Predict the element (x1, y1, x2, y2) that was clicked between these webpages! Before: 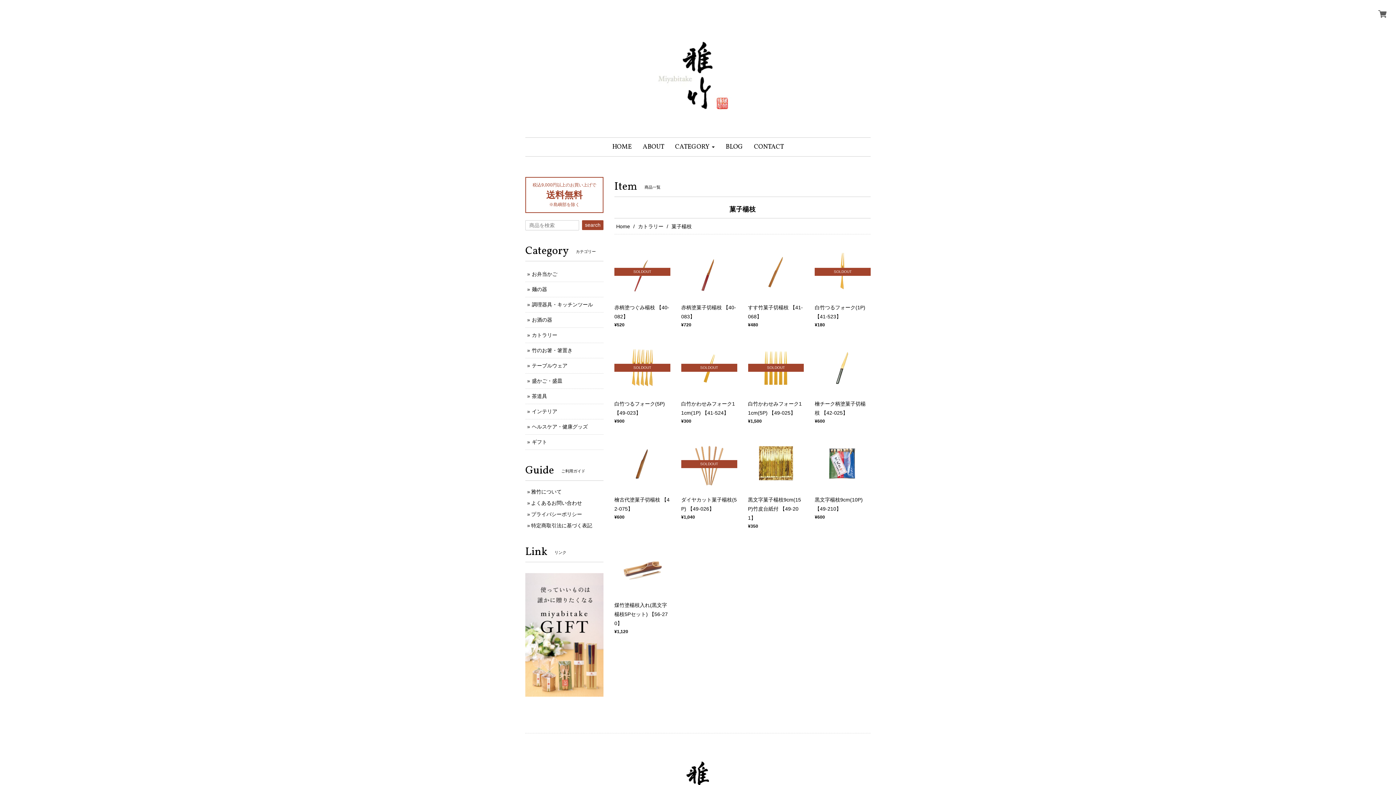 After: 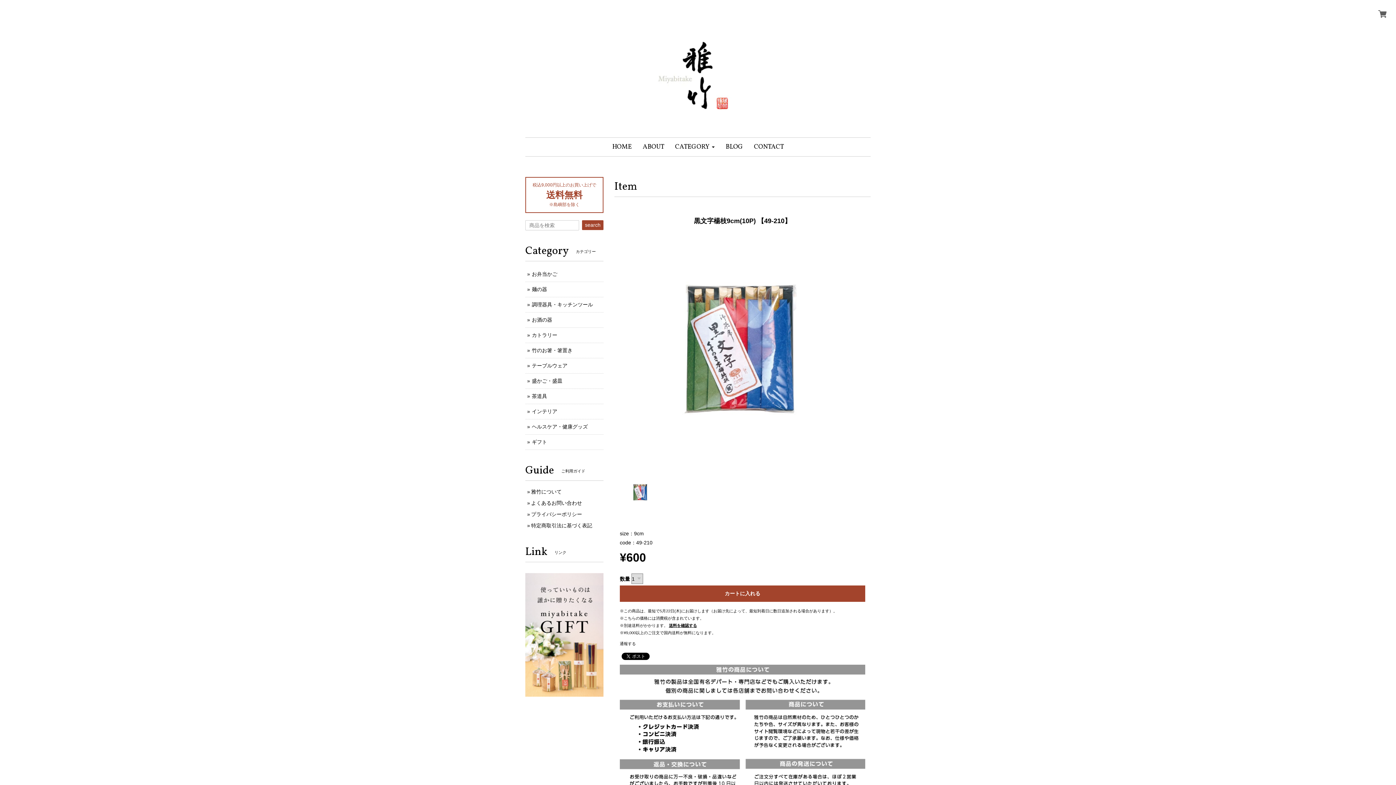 Action: bbox: (815, 495, 870, 521) label: 黒文字楊枝9cm(10P) 【49-210】

¥600